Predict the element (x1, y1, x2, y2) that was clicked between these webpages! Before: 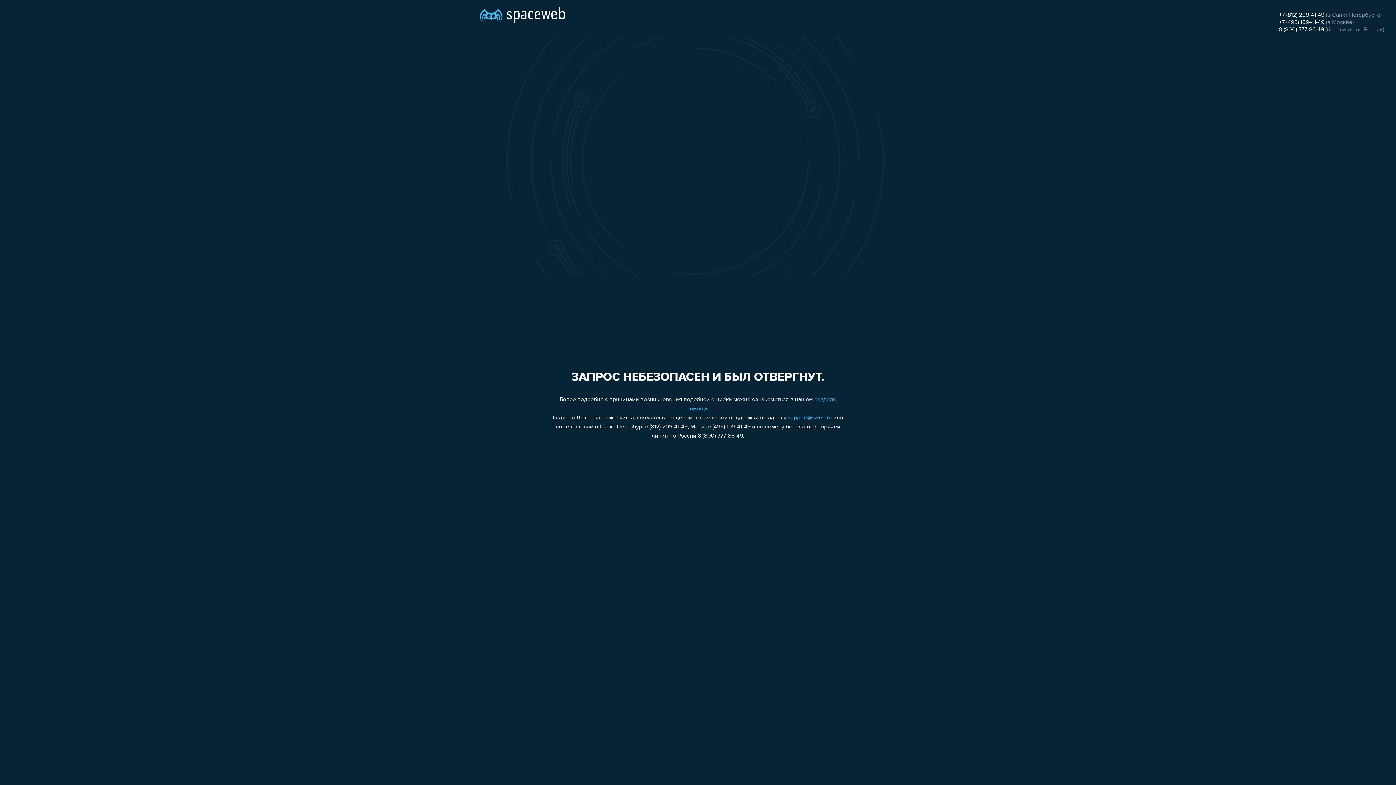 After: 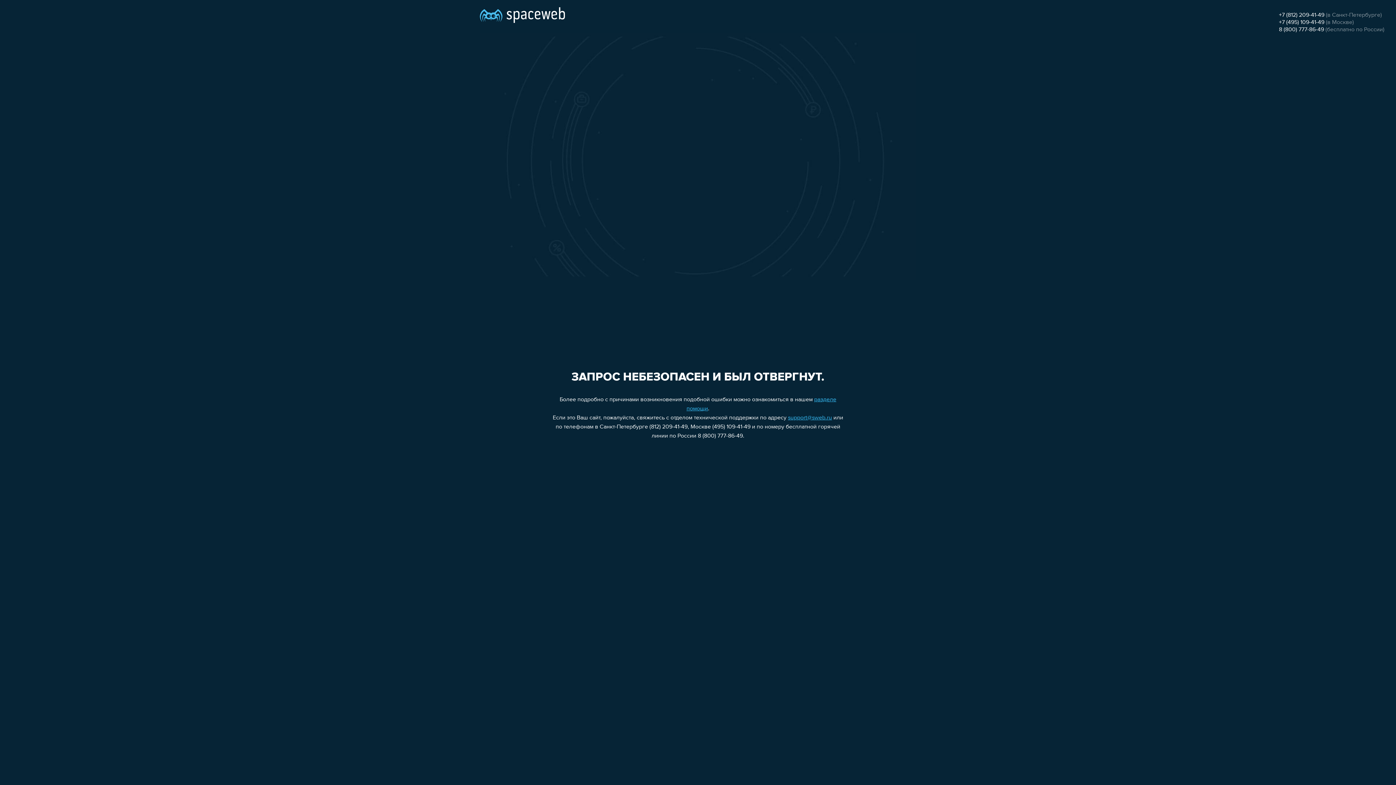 Action: bbox: (1279, 26, 1324, 32) label: 8 (800) 777-86-49